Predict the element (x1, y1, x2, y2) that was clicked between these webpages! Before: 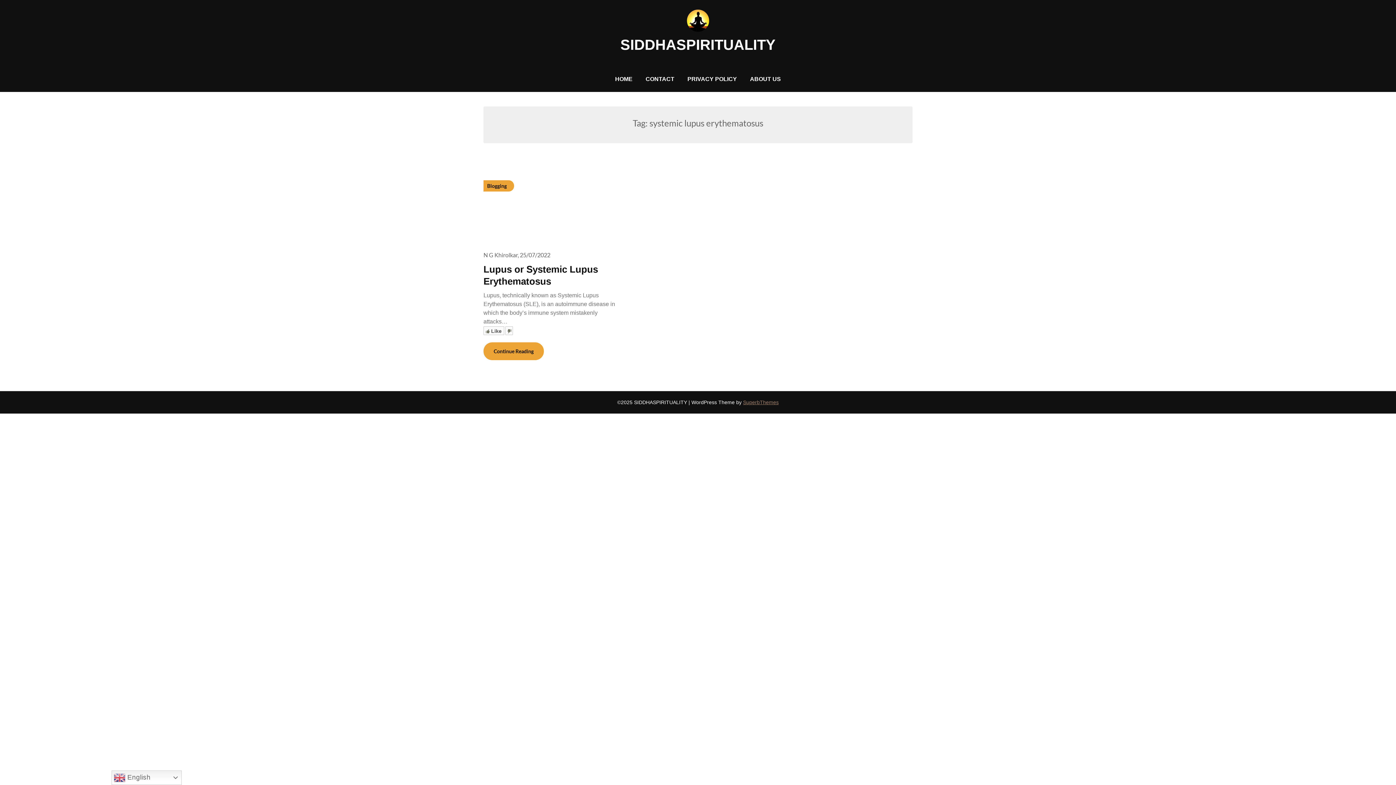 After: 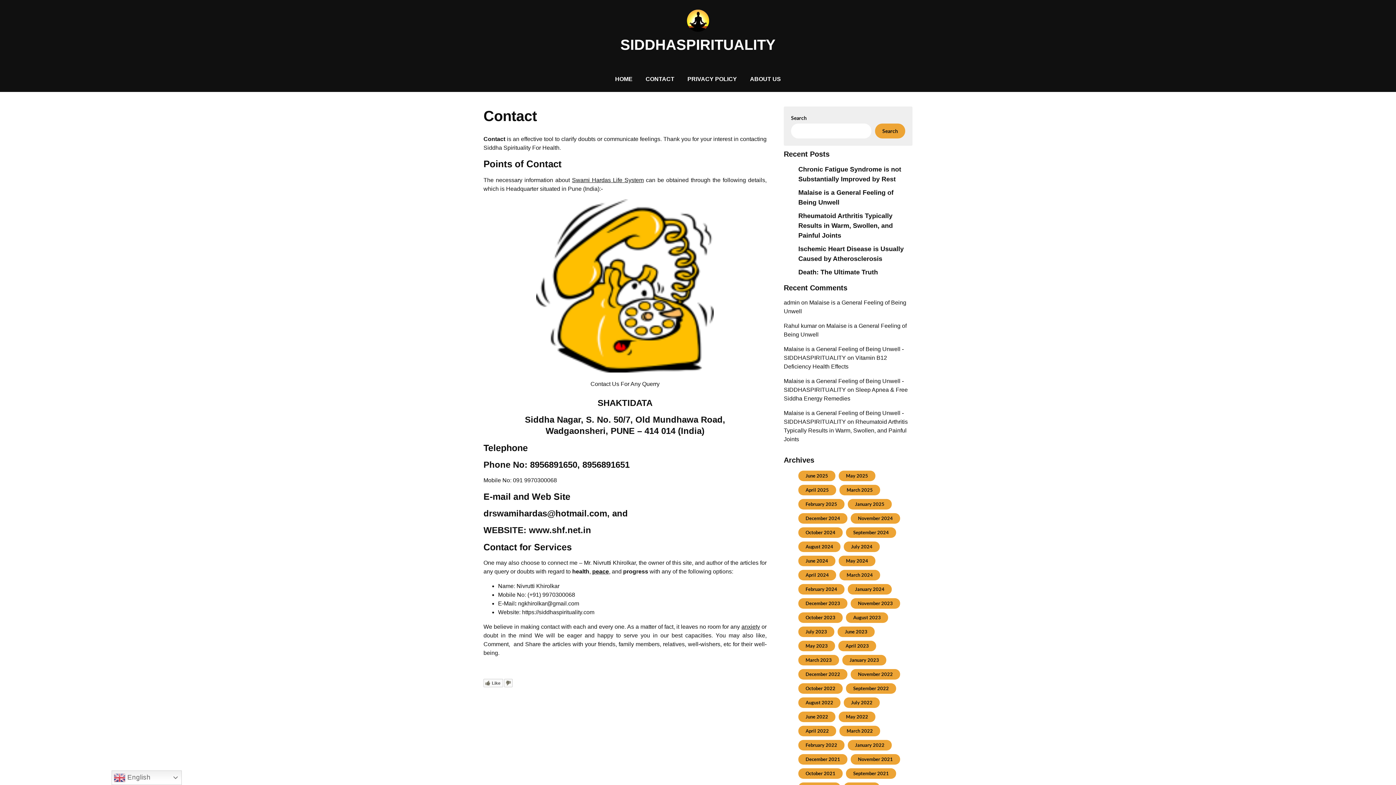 Action: label: CONTACT bbox: (640, 66, 680, 91)